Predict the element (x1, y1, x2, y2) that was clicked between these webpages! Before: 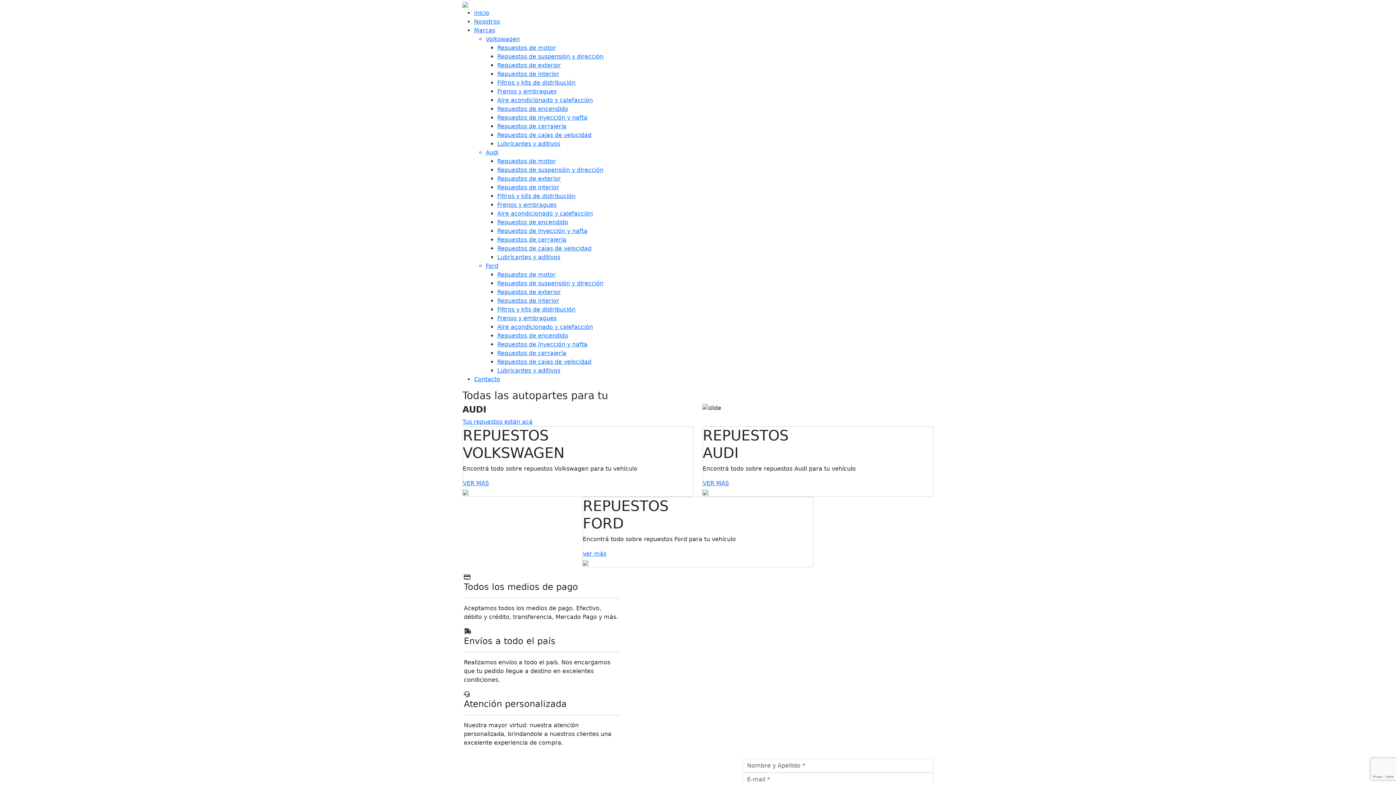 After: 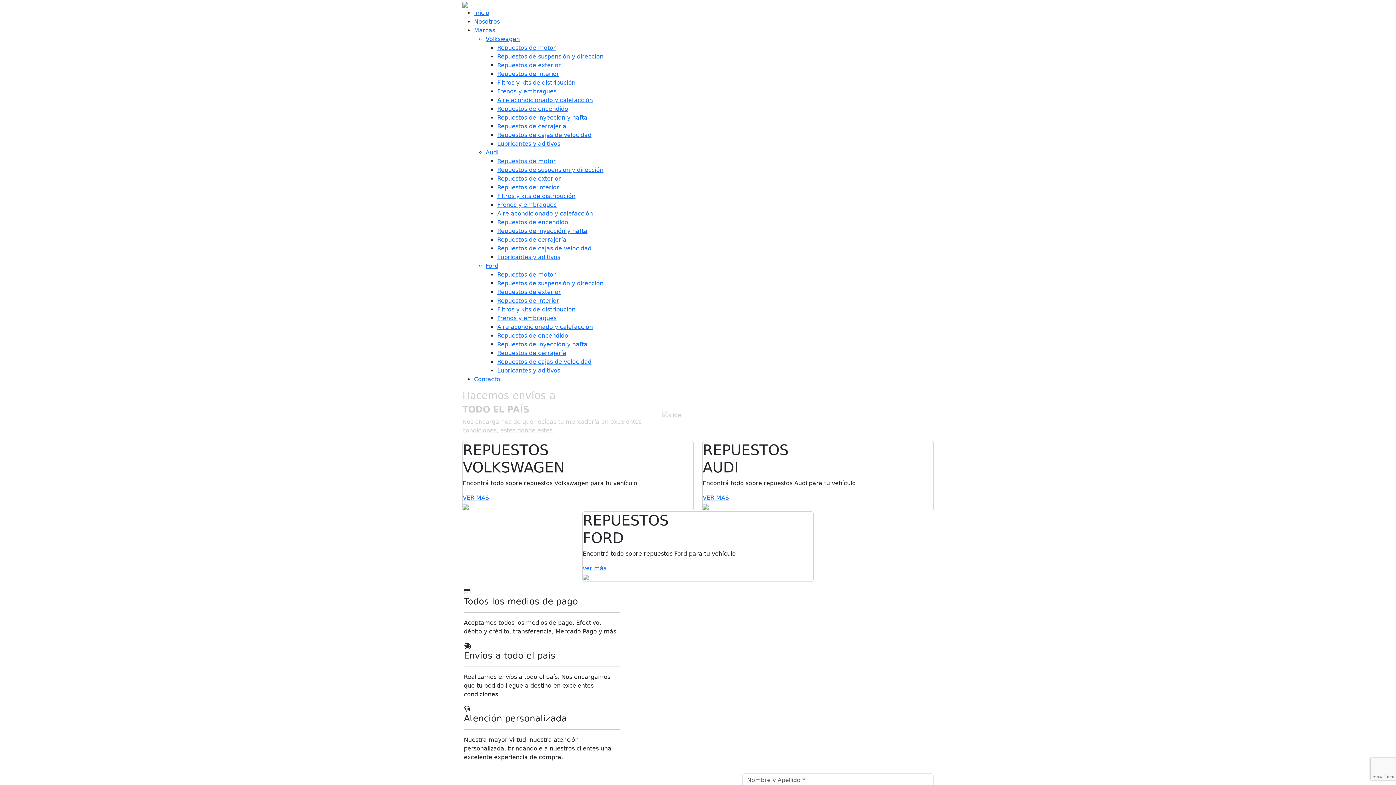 Action: label: Audi bbox: (485, 149, 498, 156)